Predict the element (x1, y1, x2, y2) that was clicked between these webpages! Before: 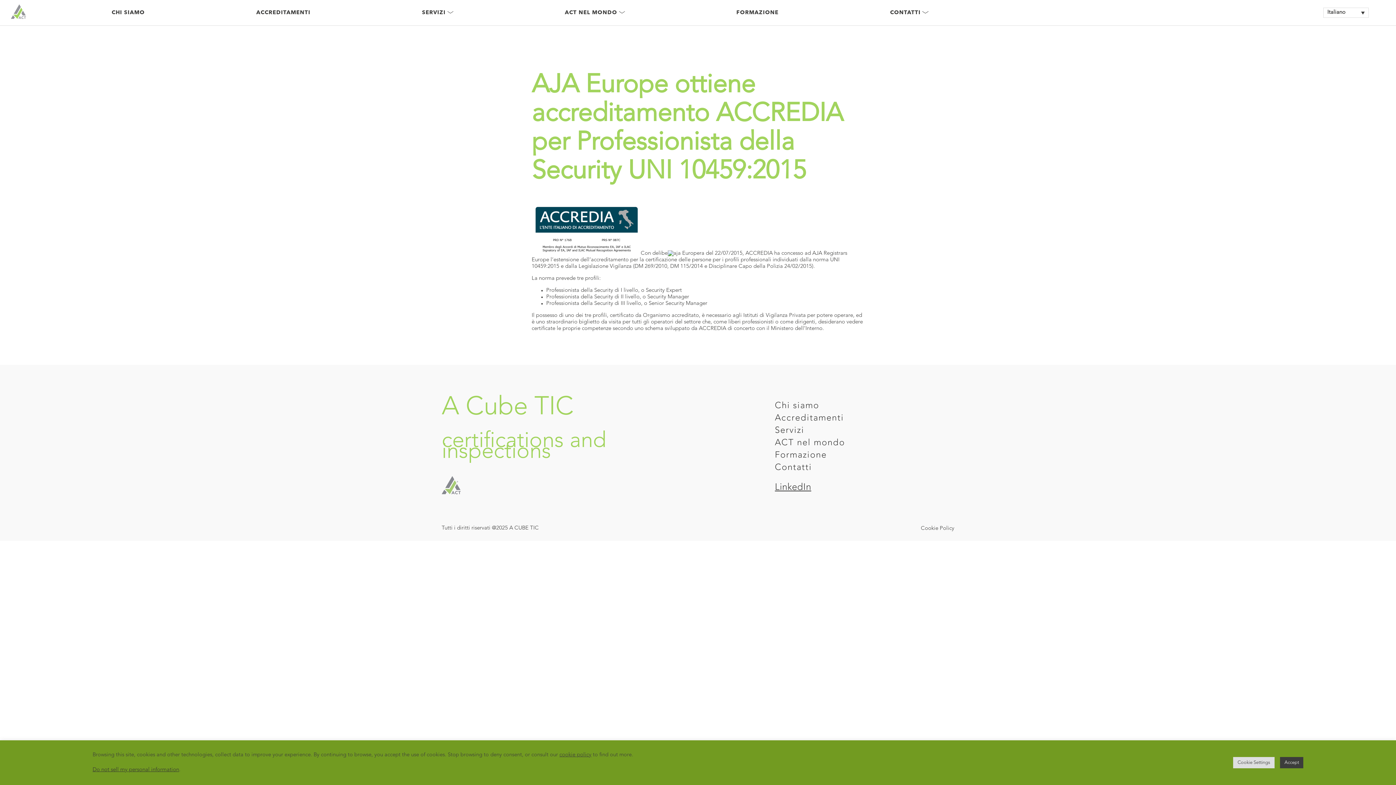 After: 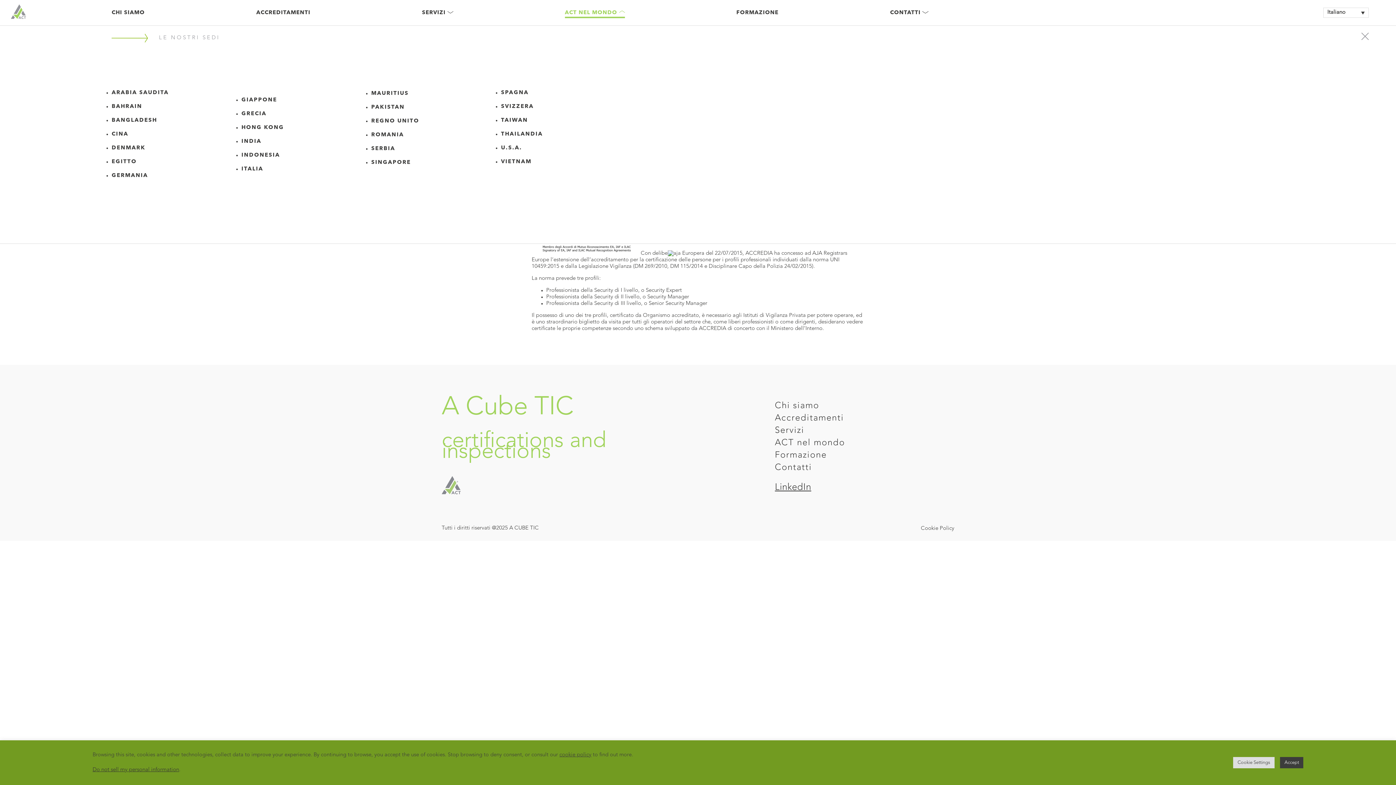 Action: label: ACT NEL MONDO  bbox: (564, 9, 625, 18)